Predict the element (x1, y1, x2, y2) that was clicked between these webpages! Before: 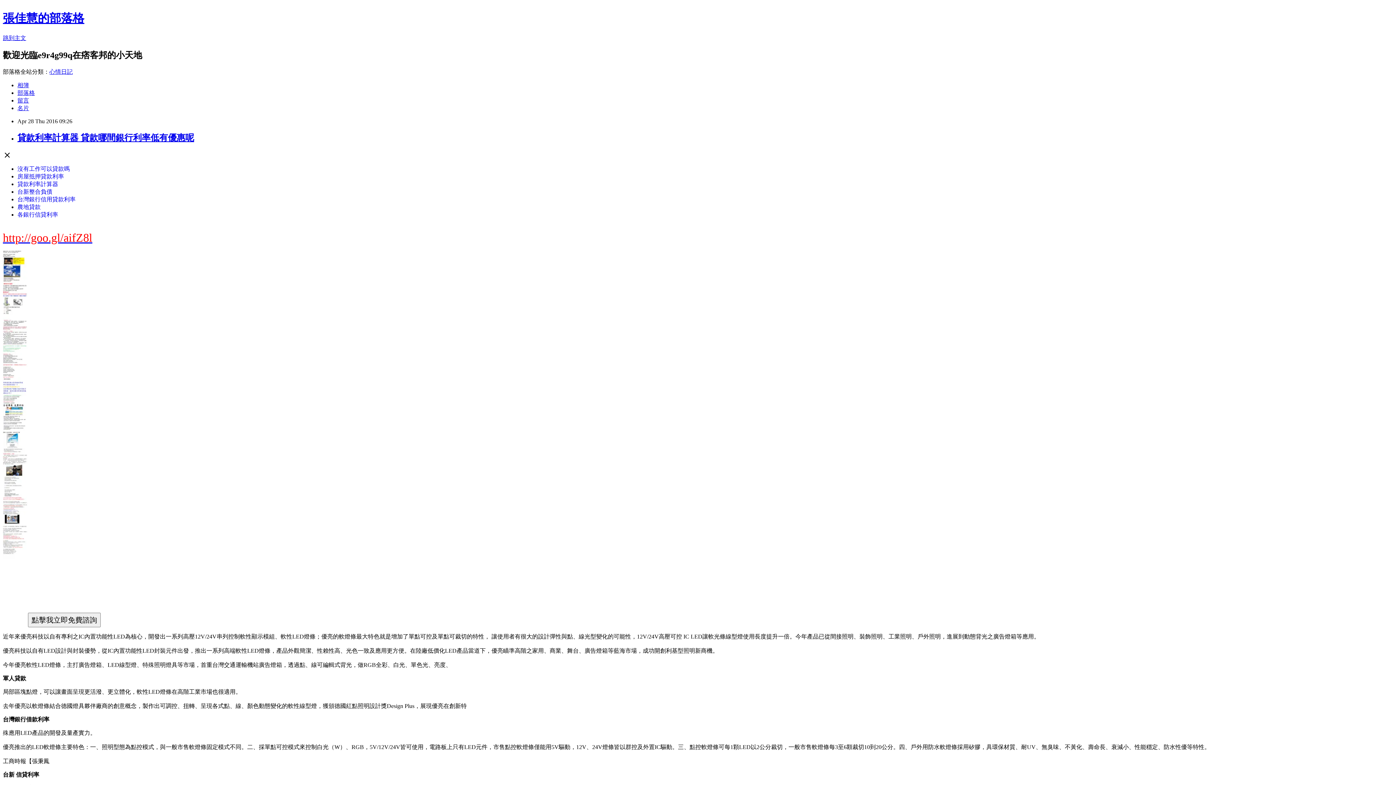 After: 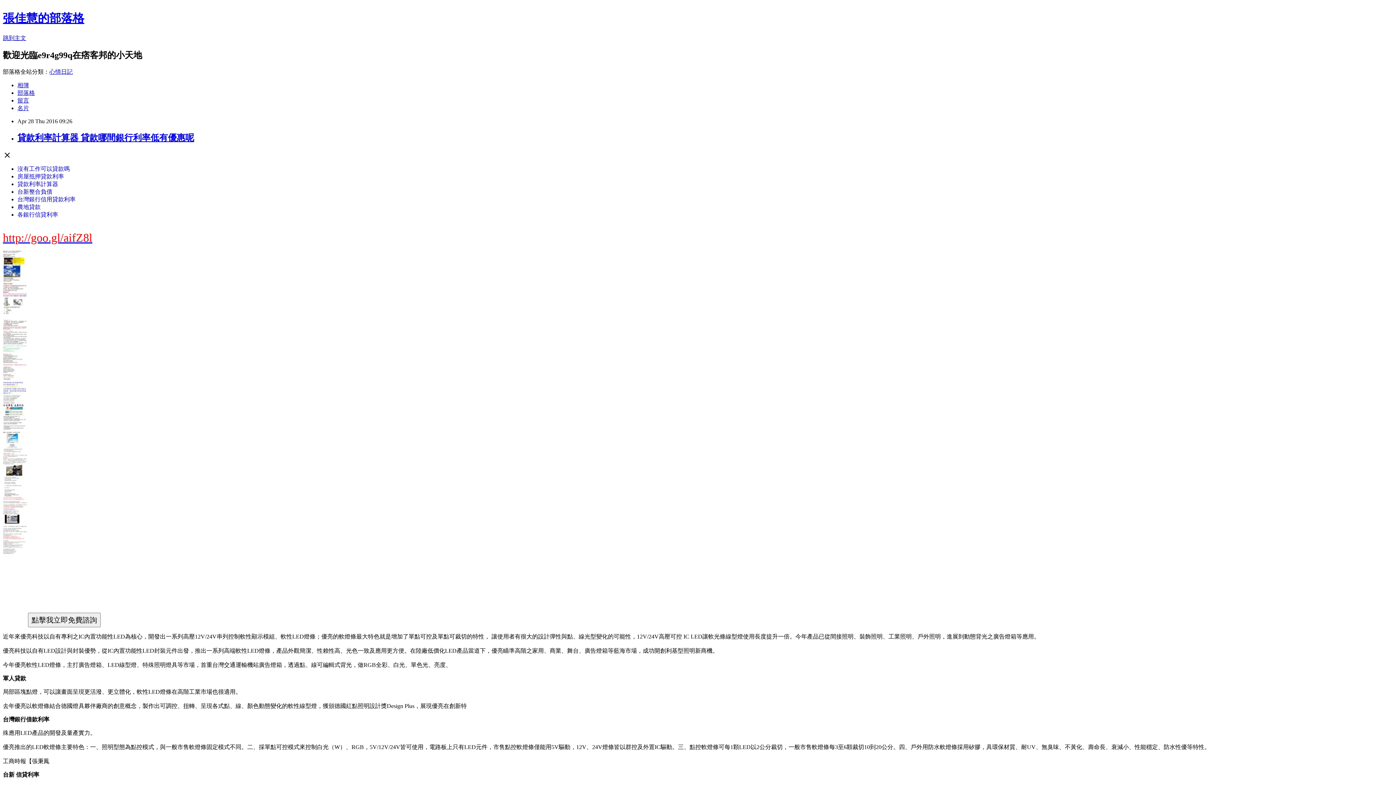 Action: bbox: (17, 196, 75, 202) label: 台灣銀行信用貸款利率